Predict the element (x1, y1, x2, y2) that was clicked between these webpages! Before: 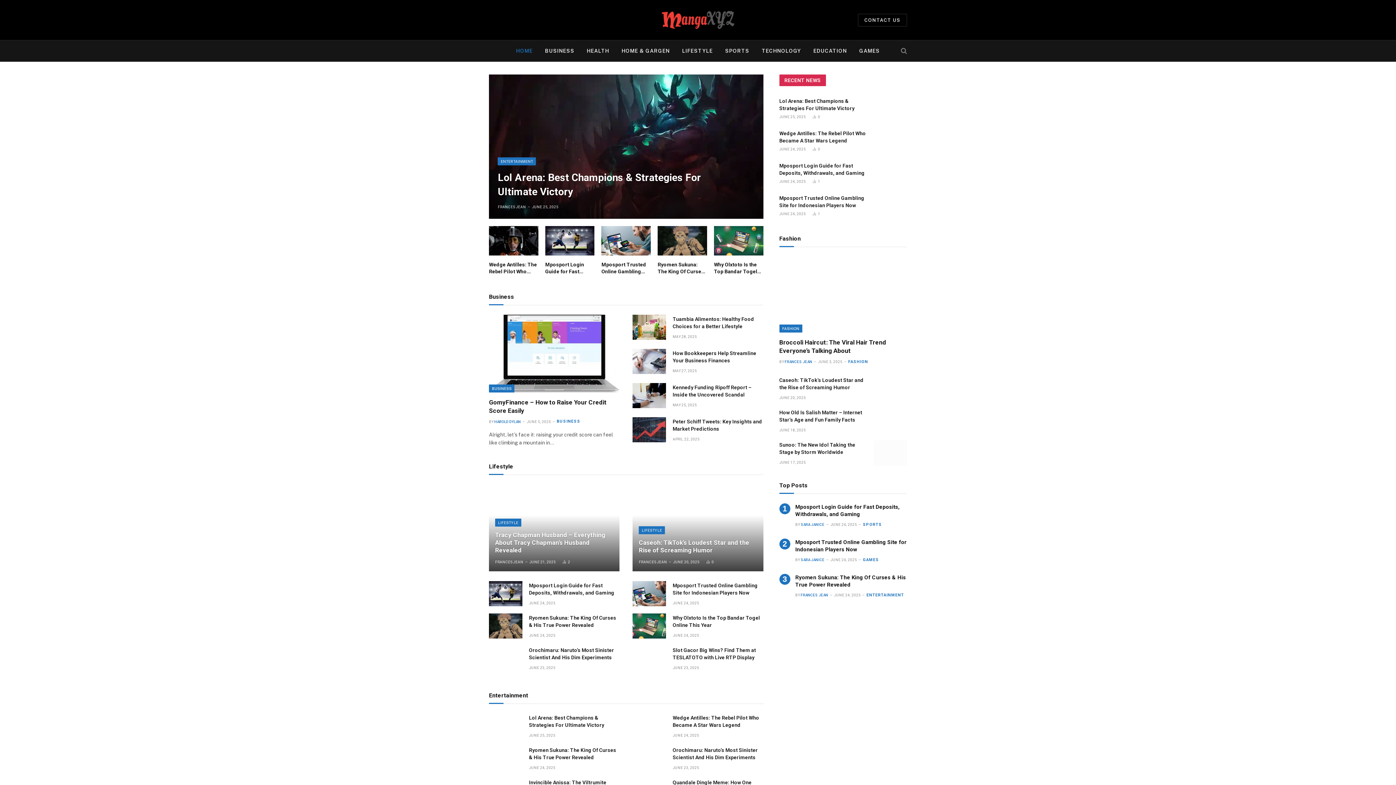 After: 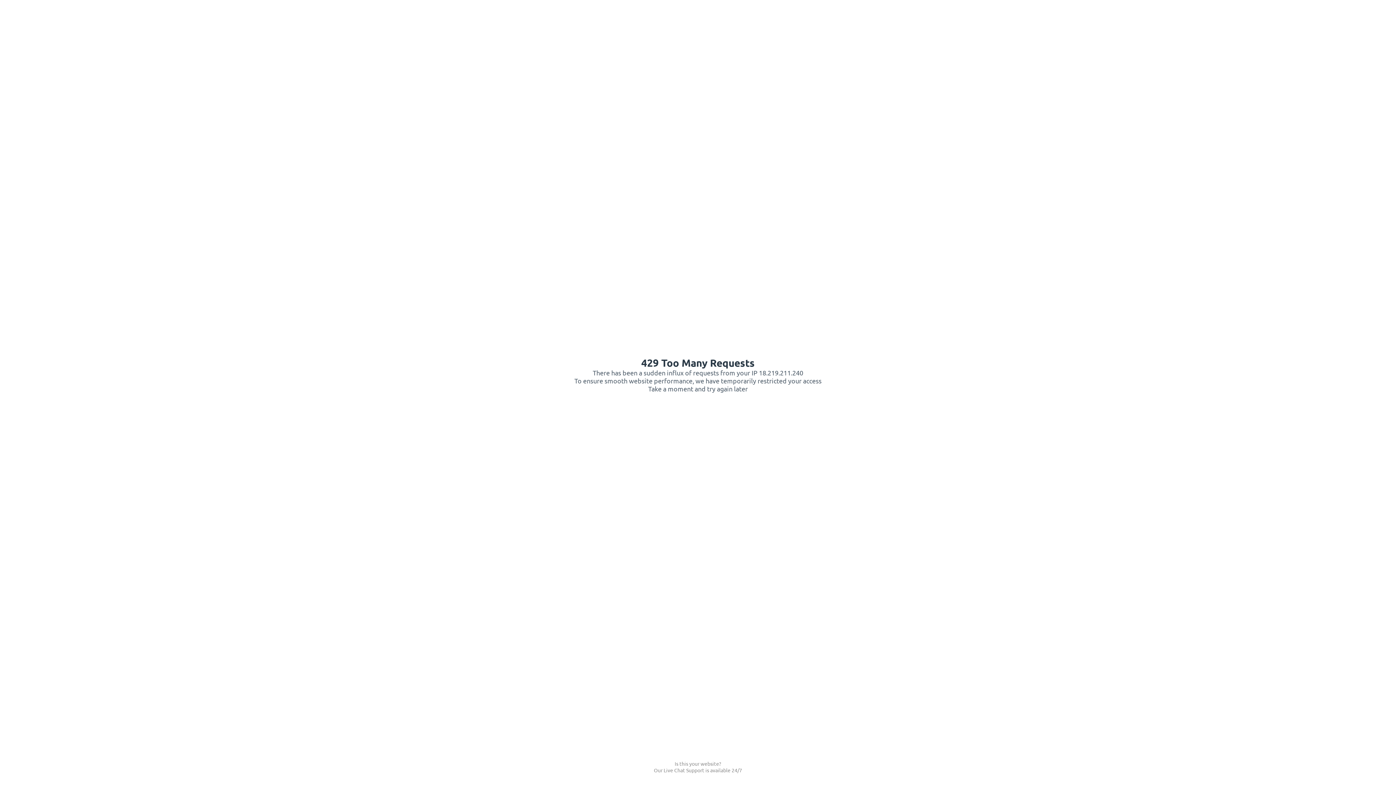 Action: bbox: (873, 376, 907, 401)